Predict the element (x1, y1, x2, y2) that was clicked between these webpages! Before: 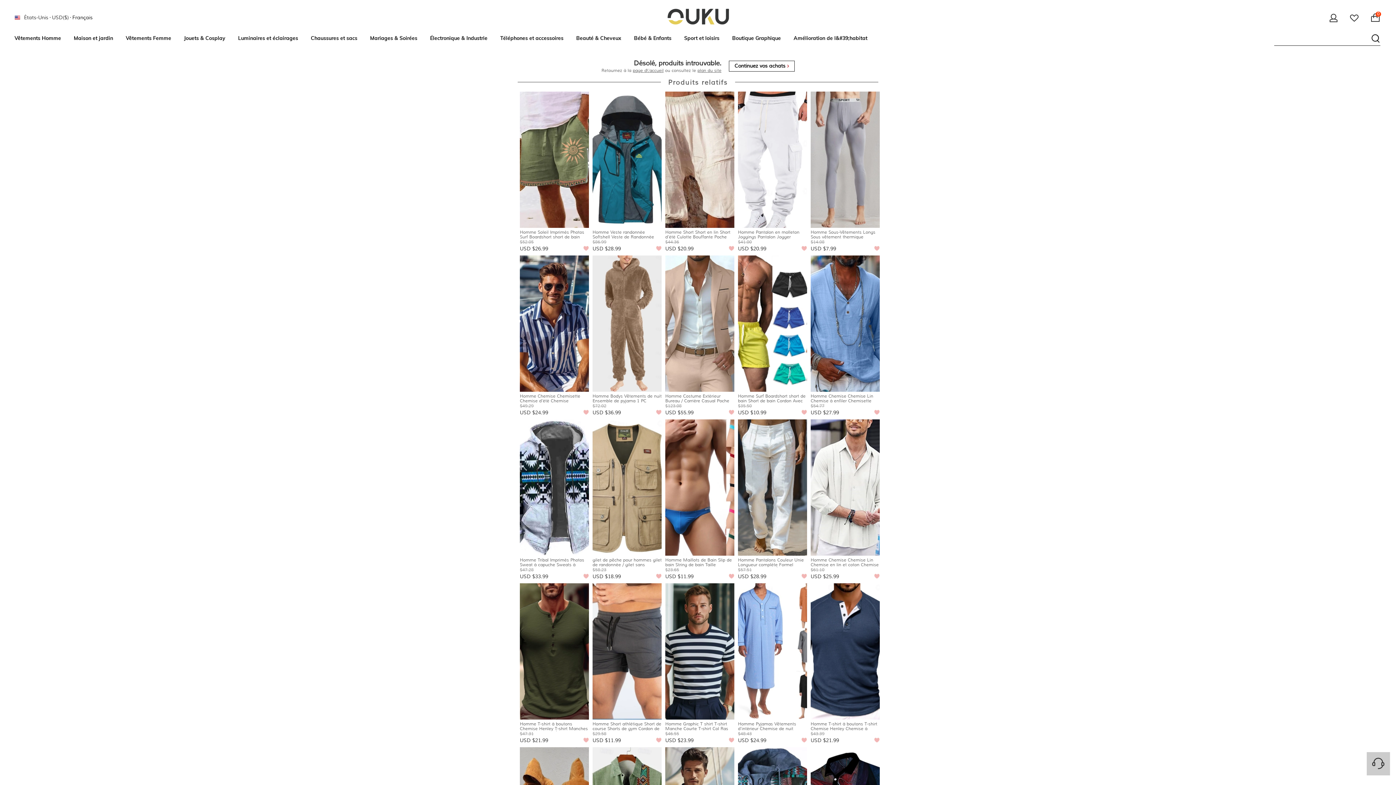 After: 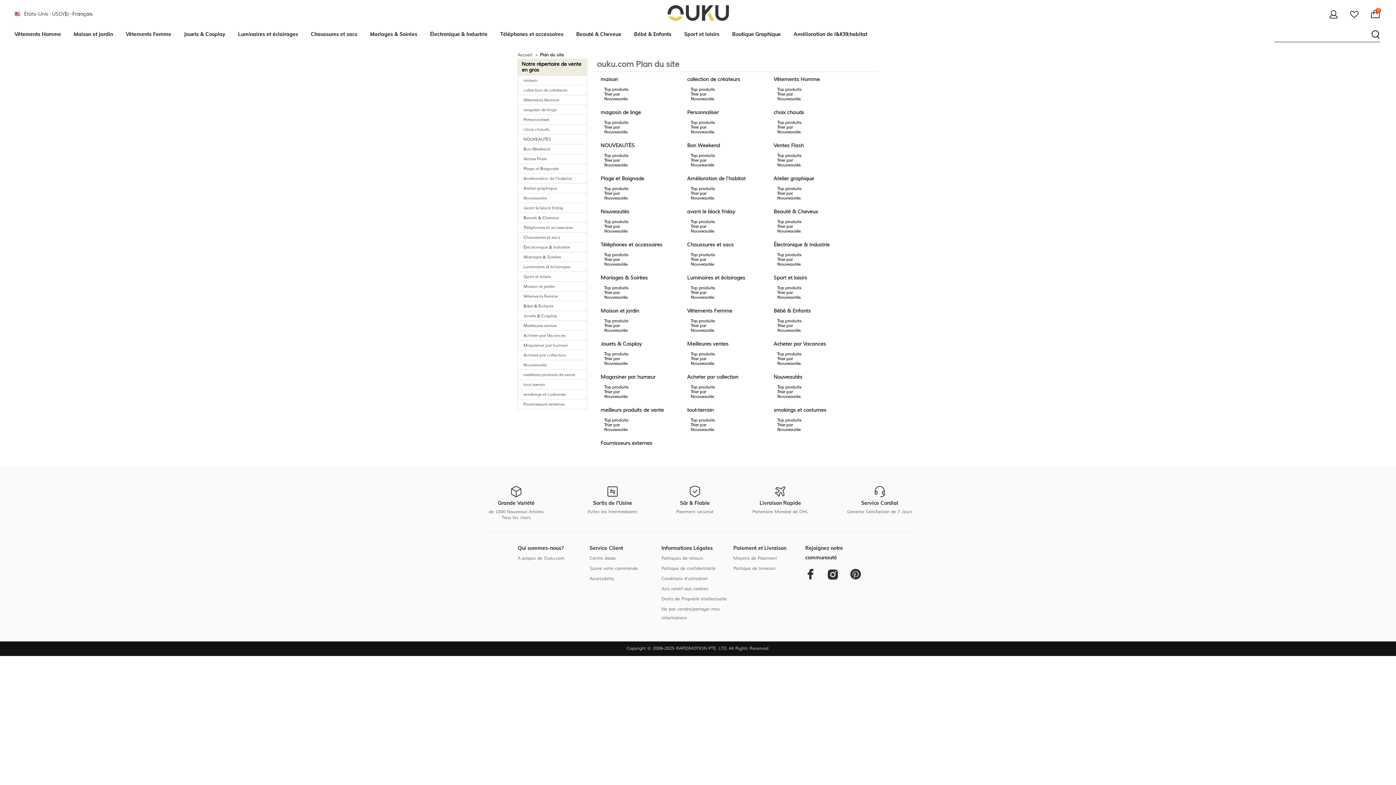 Action: bbox: (697, 68, 721, 73) label: plan du site